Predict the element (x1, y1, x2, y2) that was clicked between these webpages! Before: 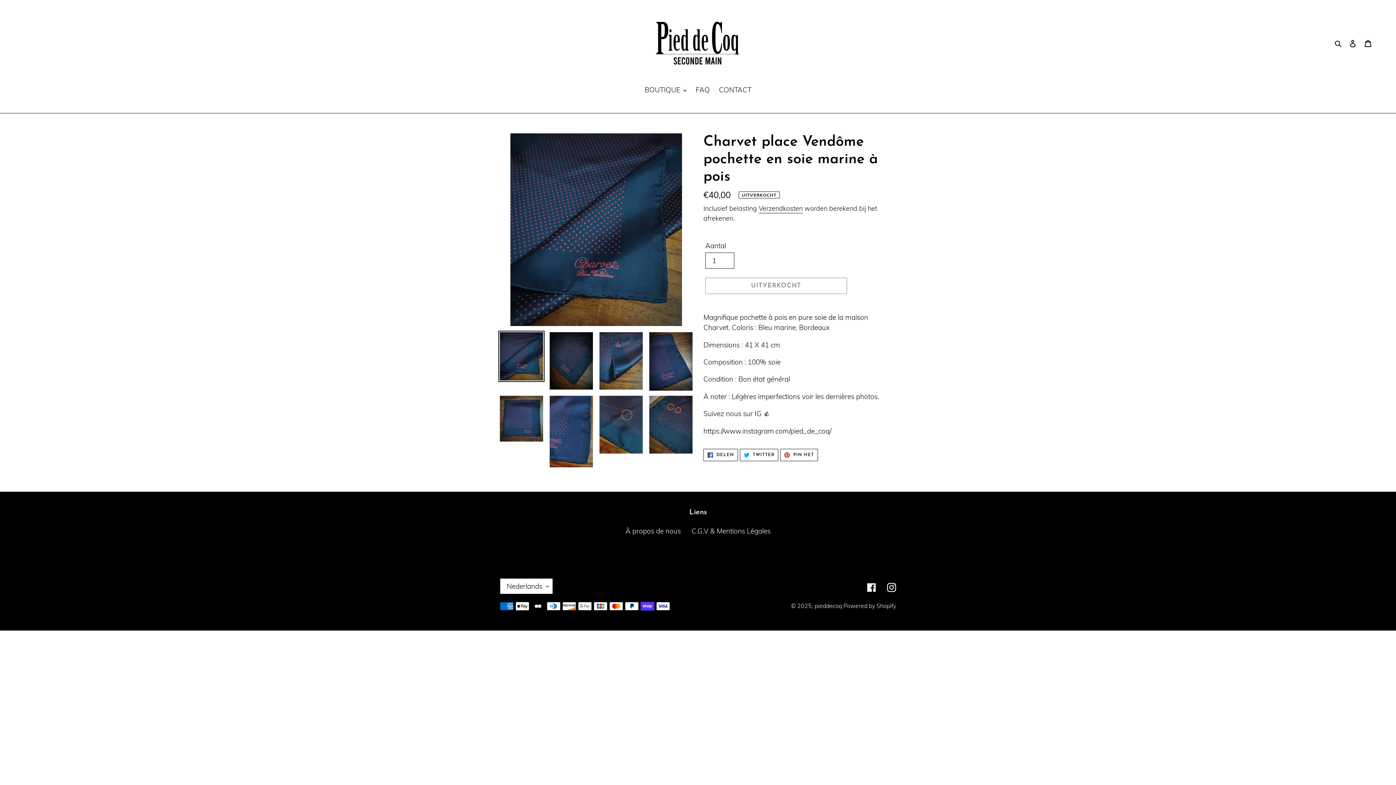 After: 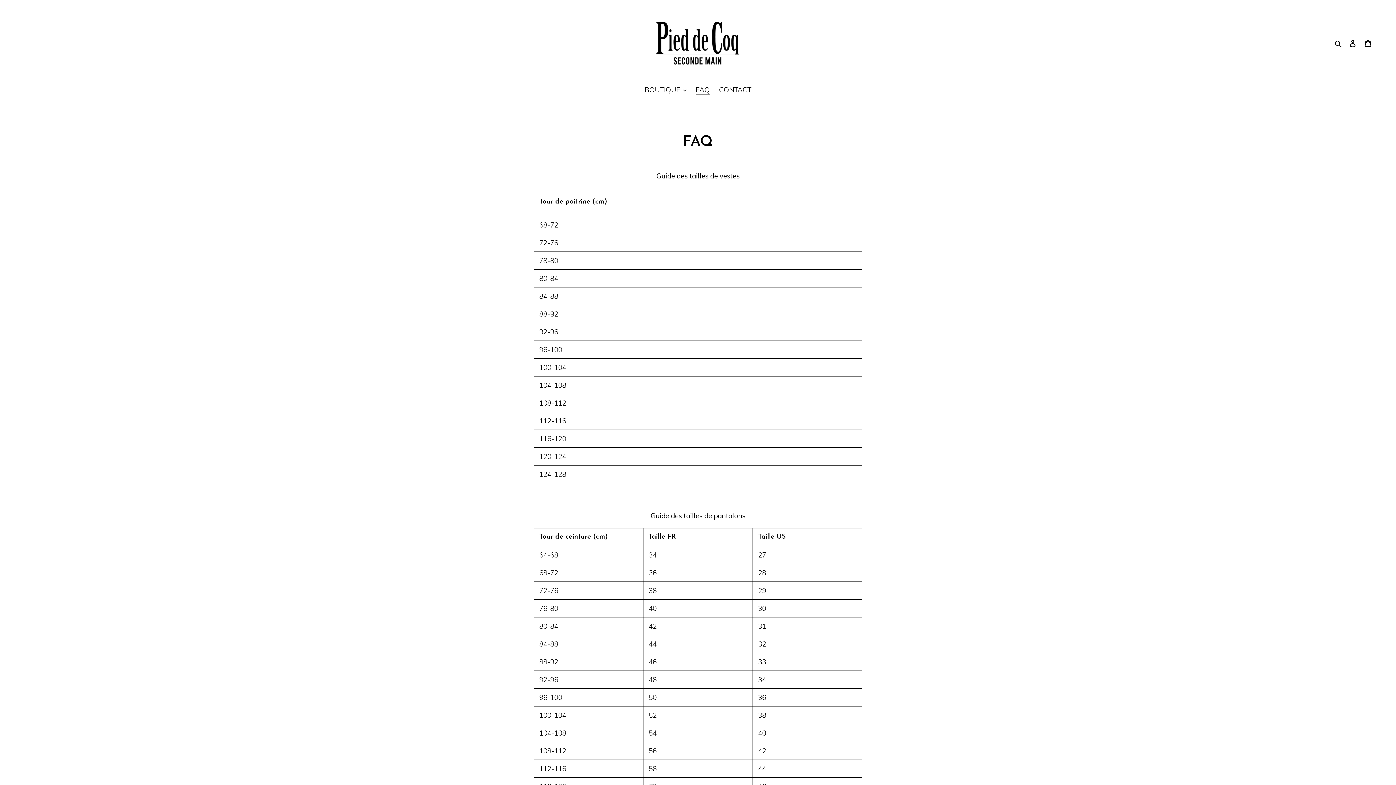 Action: label: FAQ bbox: (692, 84, 713, 95)